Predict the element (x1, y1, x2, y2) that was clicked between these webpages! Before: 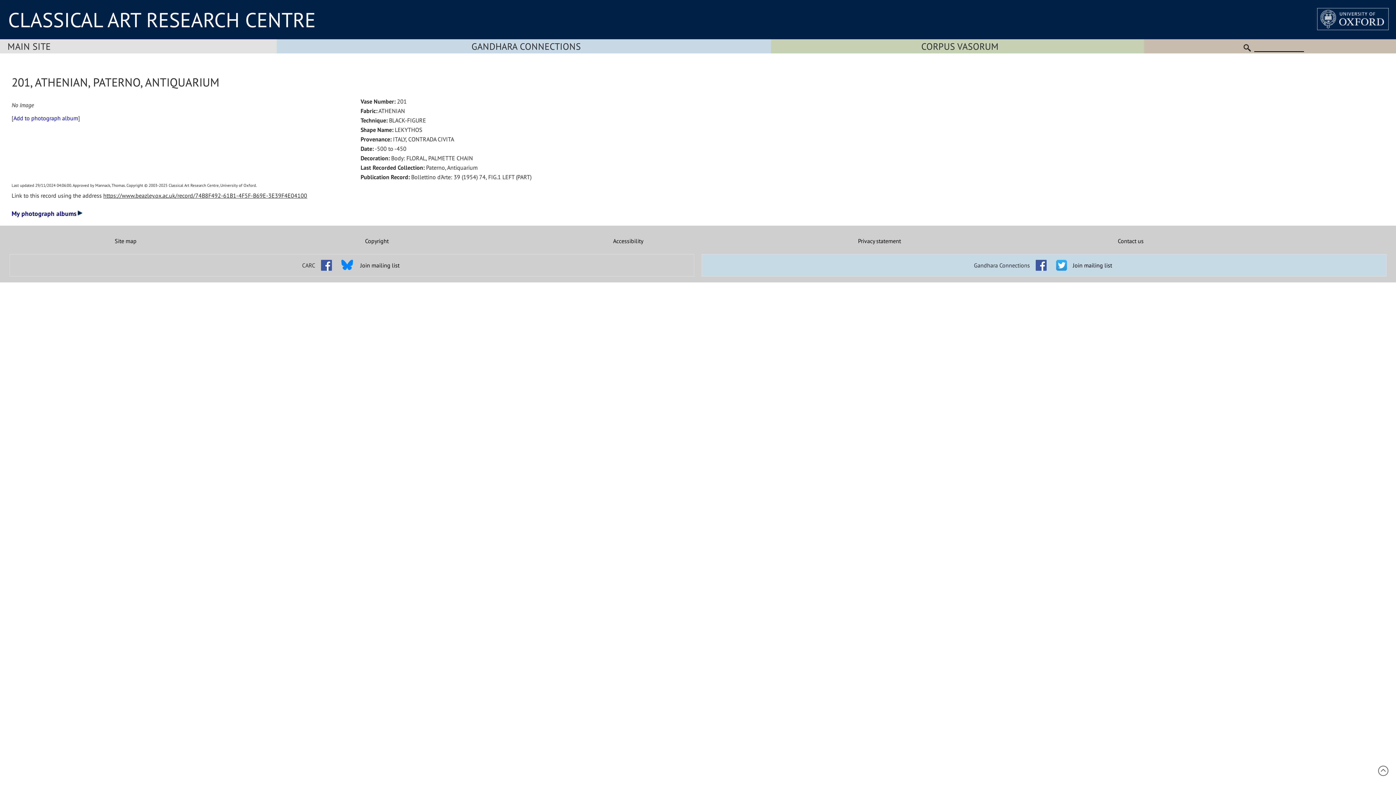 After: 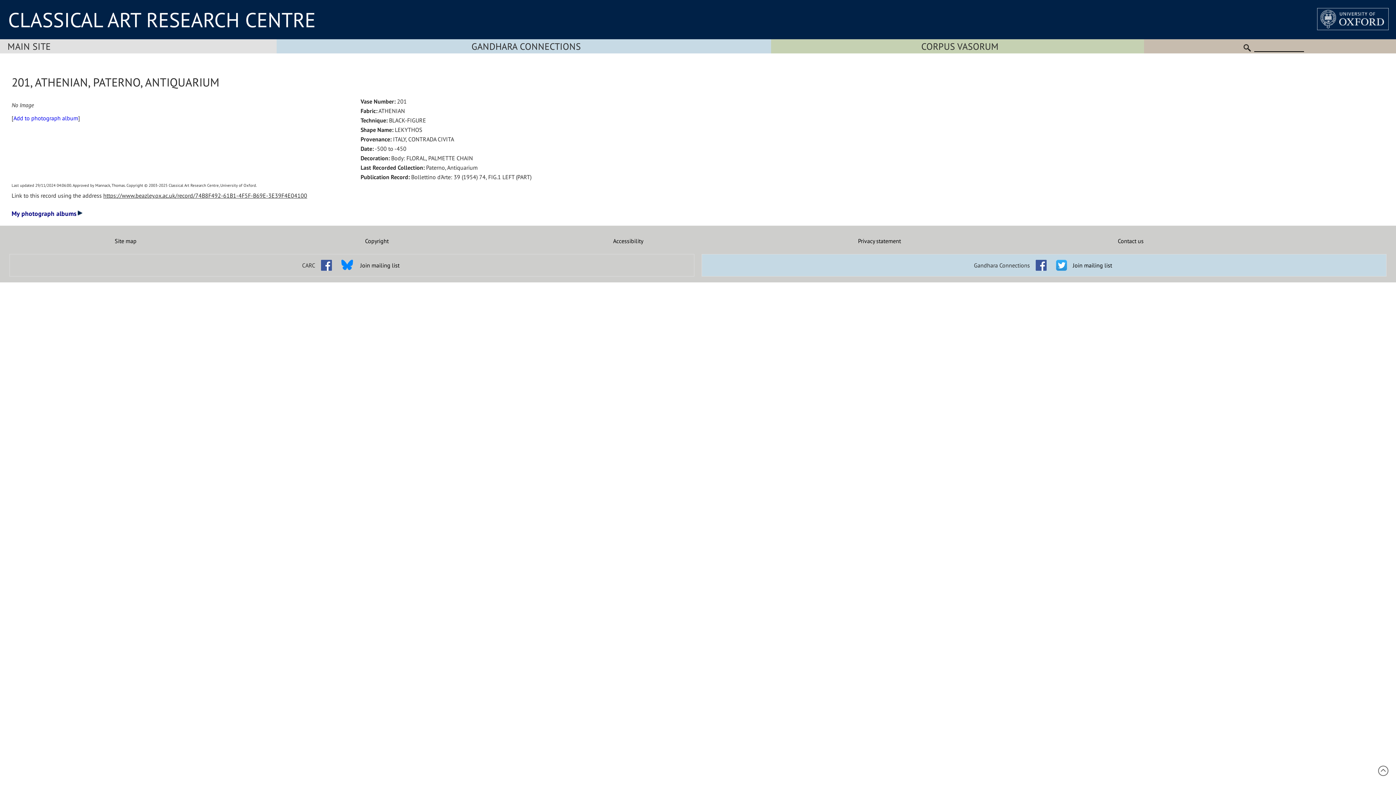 Action: bbox: (1378, 770, 1389, 778)